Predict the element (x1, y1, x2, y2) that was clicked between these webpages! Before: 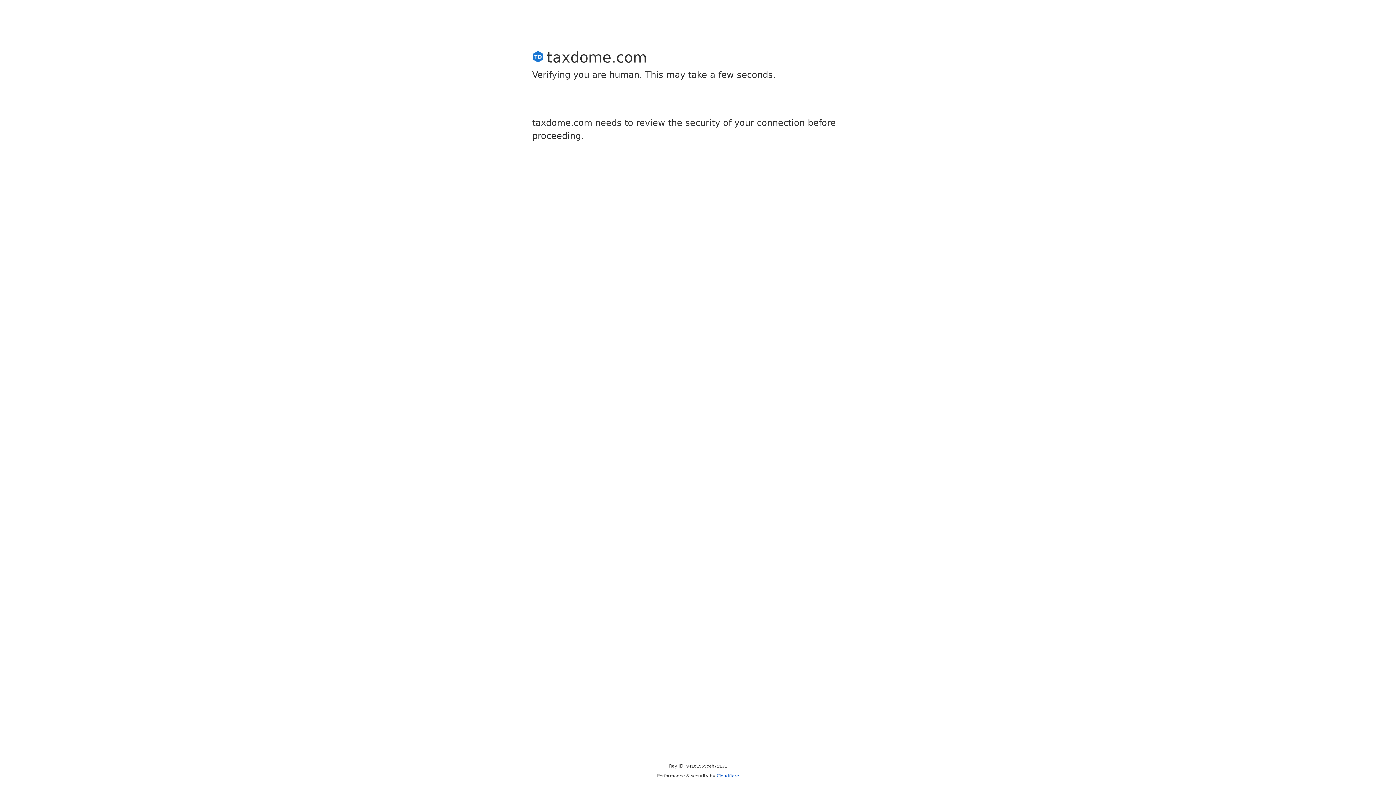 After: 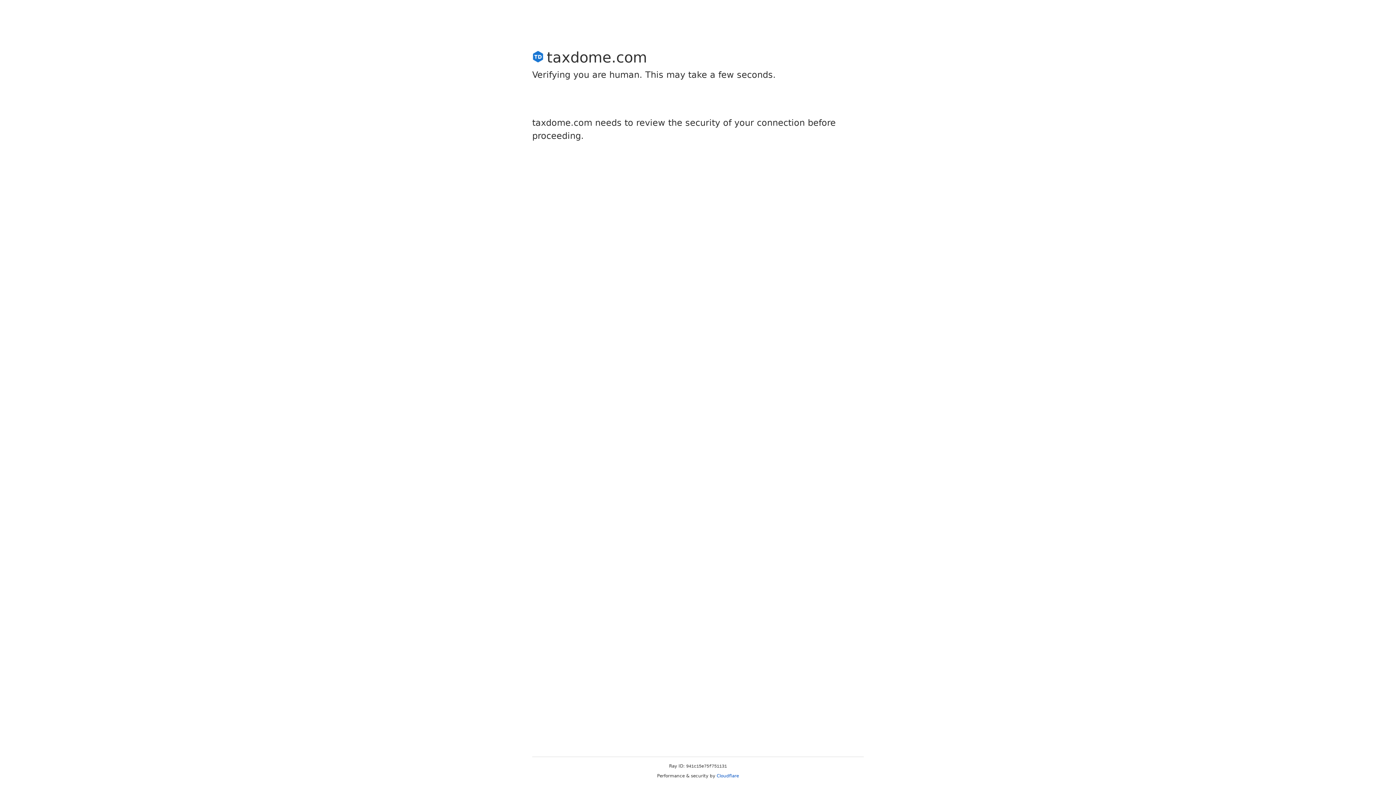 Action: label: Cloudflare bbox: (716, 773, 739, 778)